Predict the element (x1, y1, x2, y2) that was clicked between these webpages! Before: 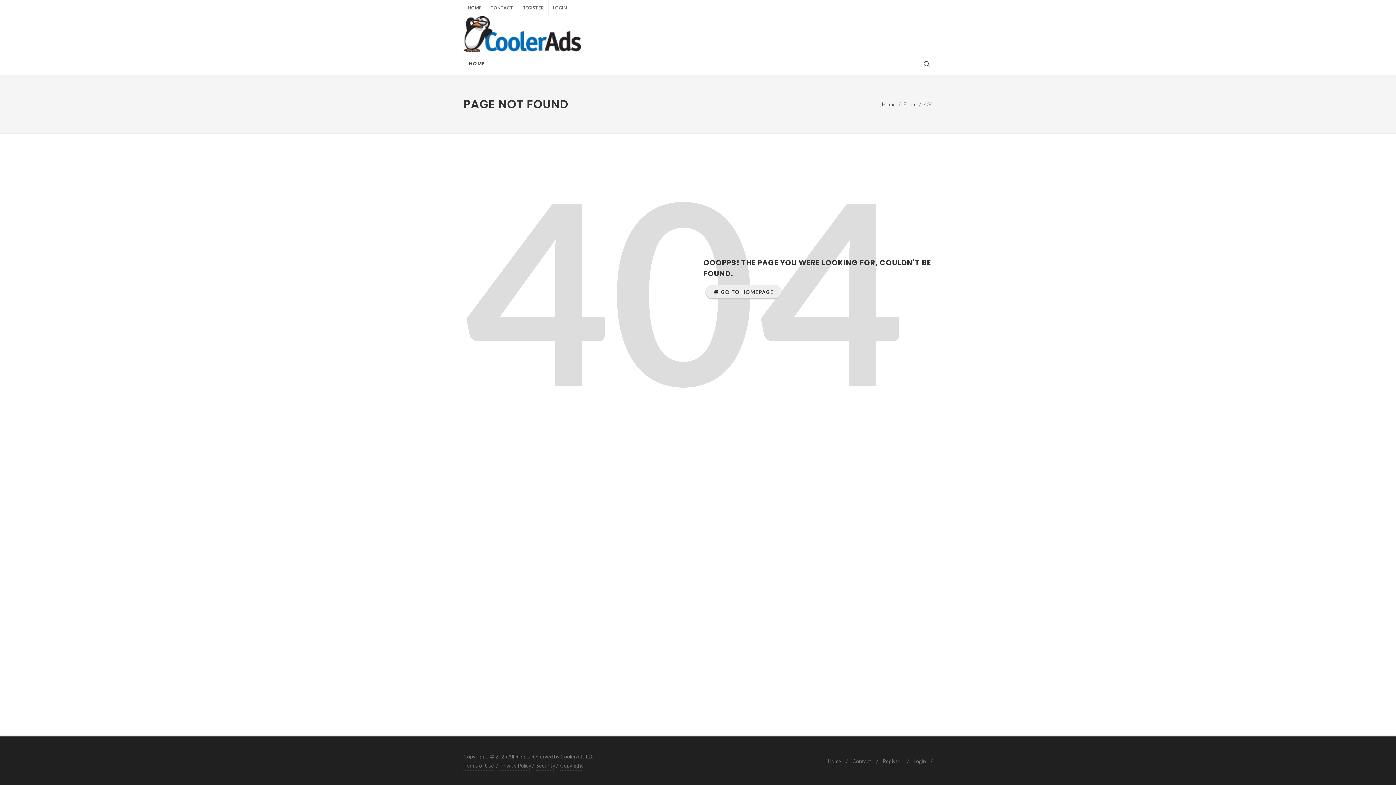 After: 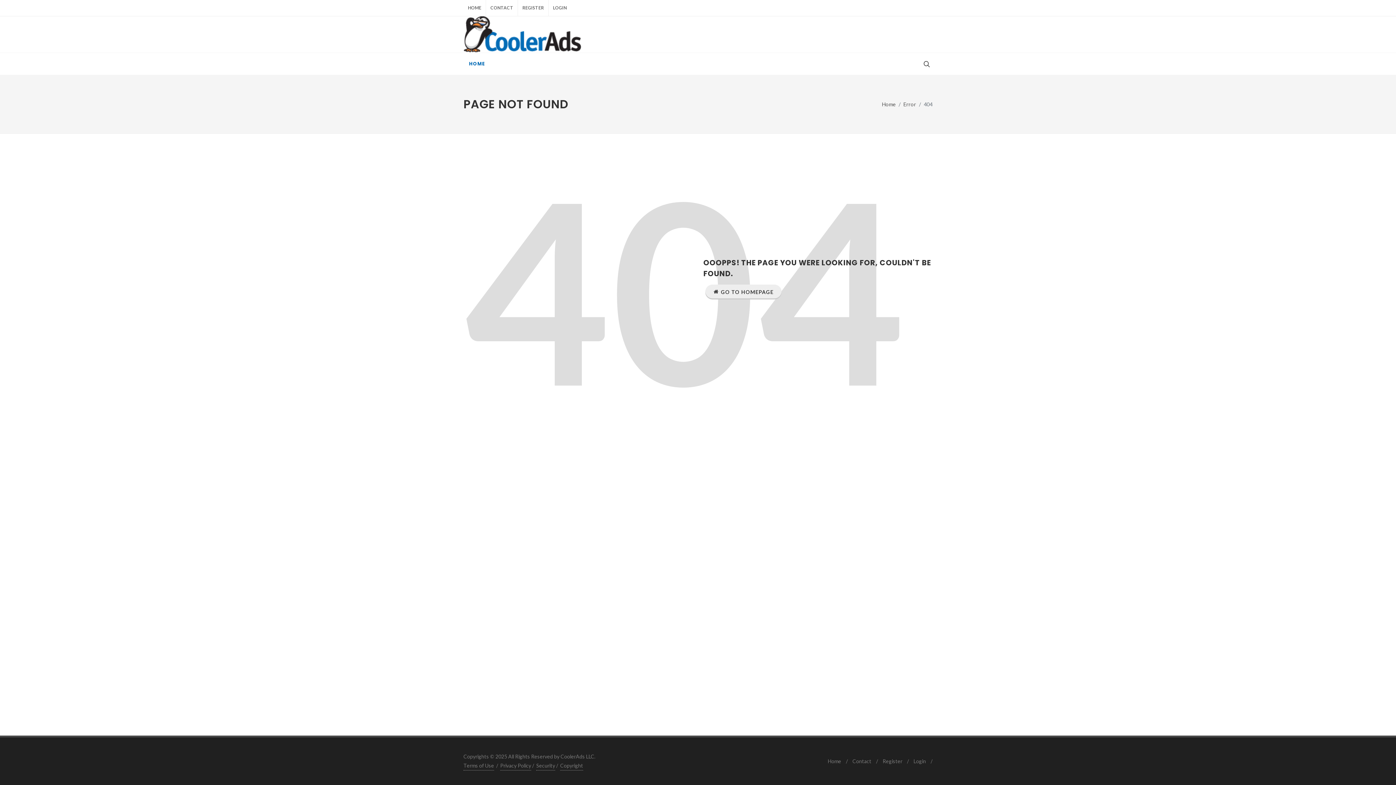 Action: label: Home bbox: (828, 757, 841, 766)